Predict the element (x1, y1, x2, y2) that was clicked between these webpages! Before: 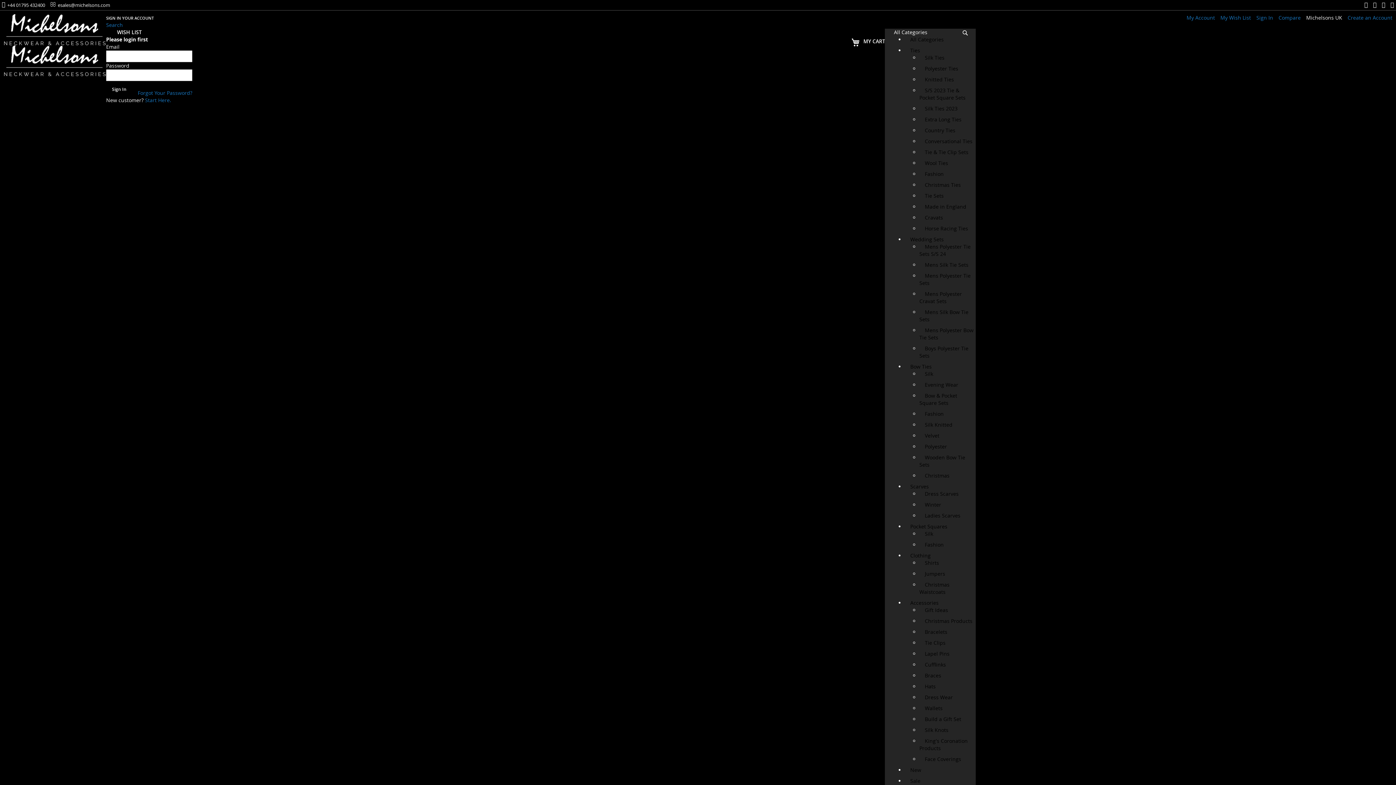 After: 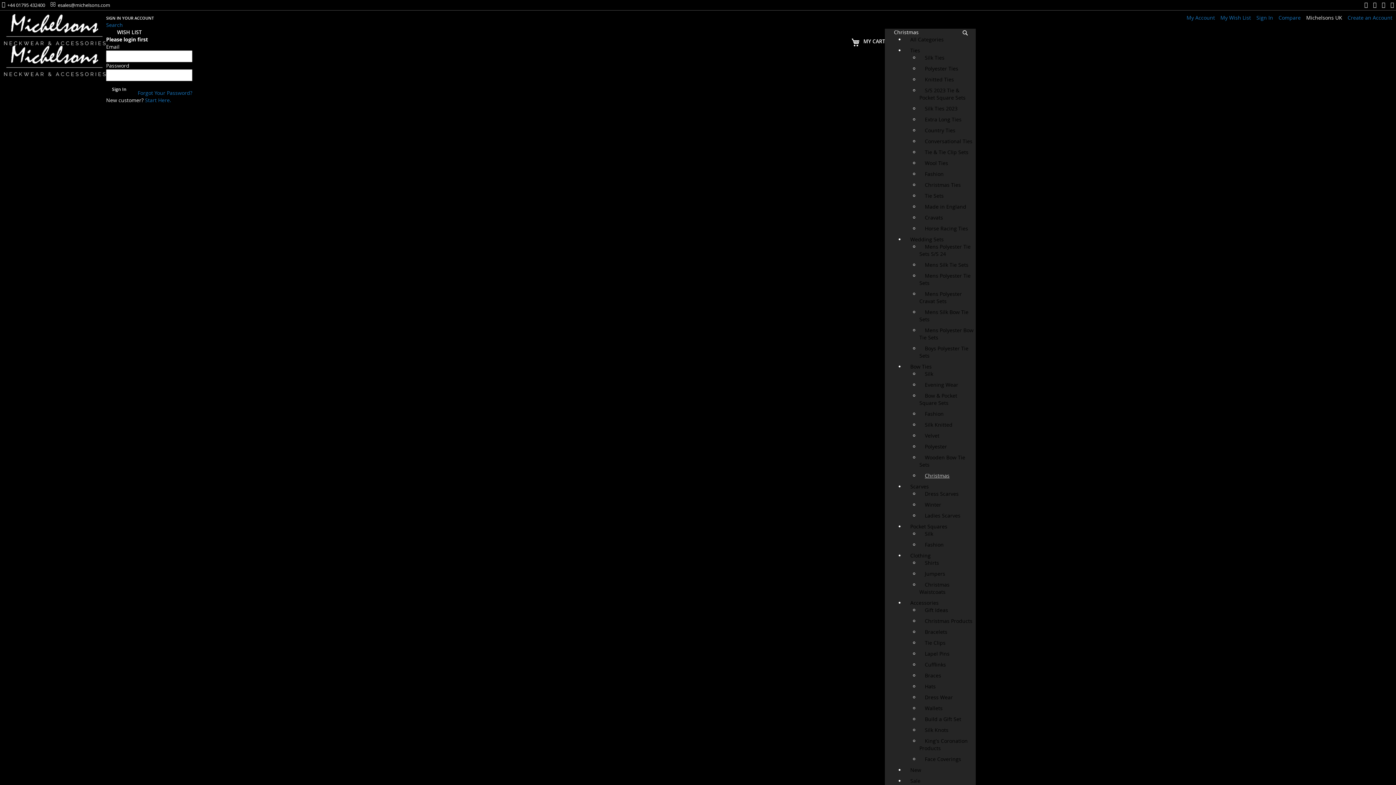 Action: label: Christmas bbox: (919, 472, 949, 479)